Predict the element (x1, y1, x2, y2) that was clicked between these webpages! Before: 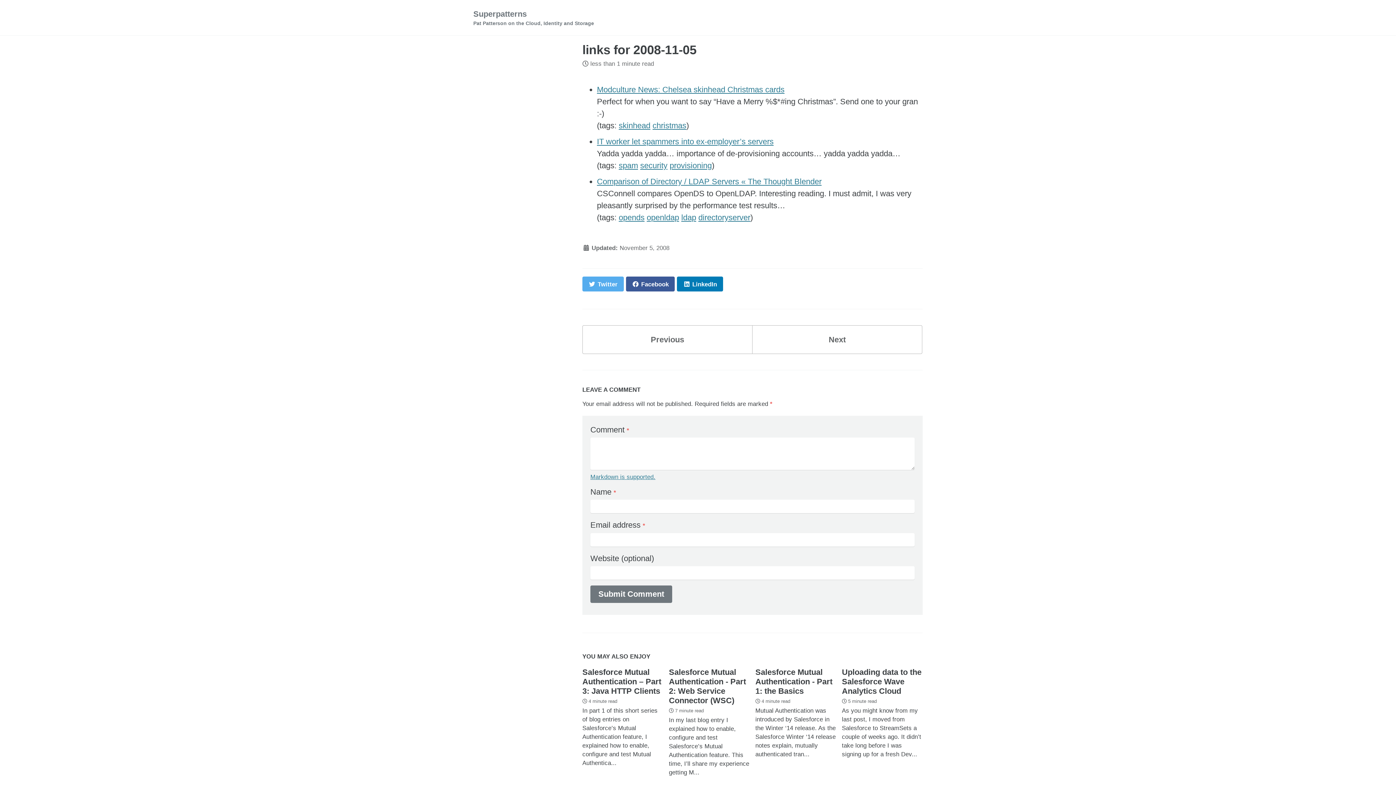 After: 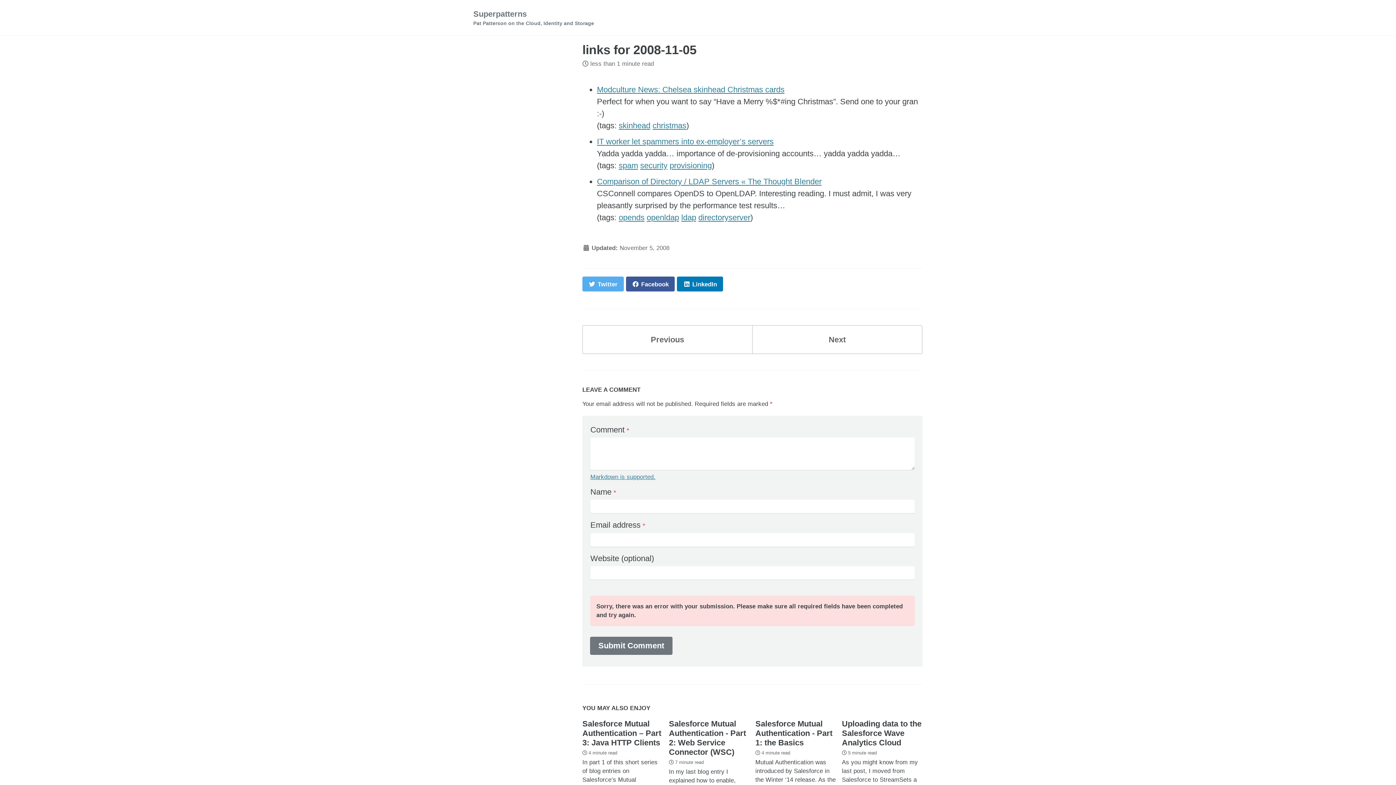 Action: label: Submit Comment bbox: (590, 585, 672, 603)